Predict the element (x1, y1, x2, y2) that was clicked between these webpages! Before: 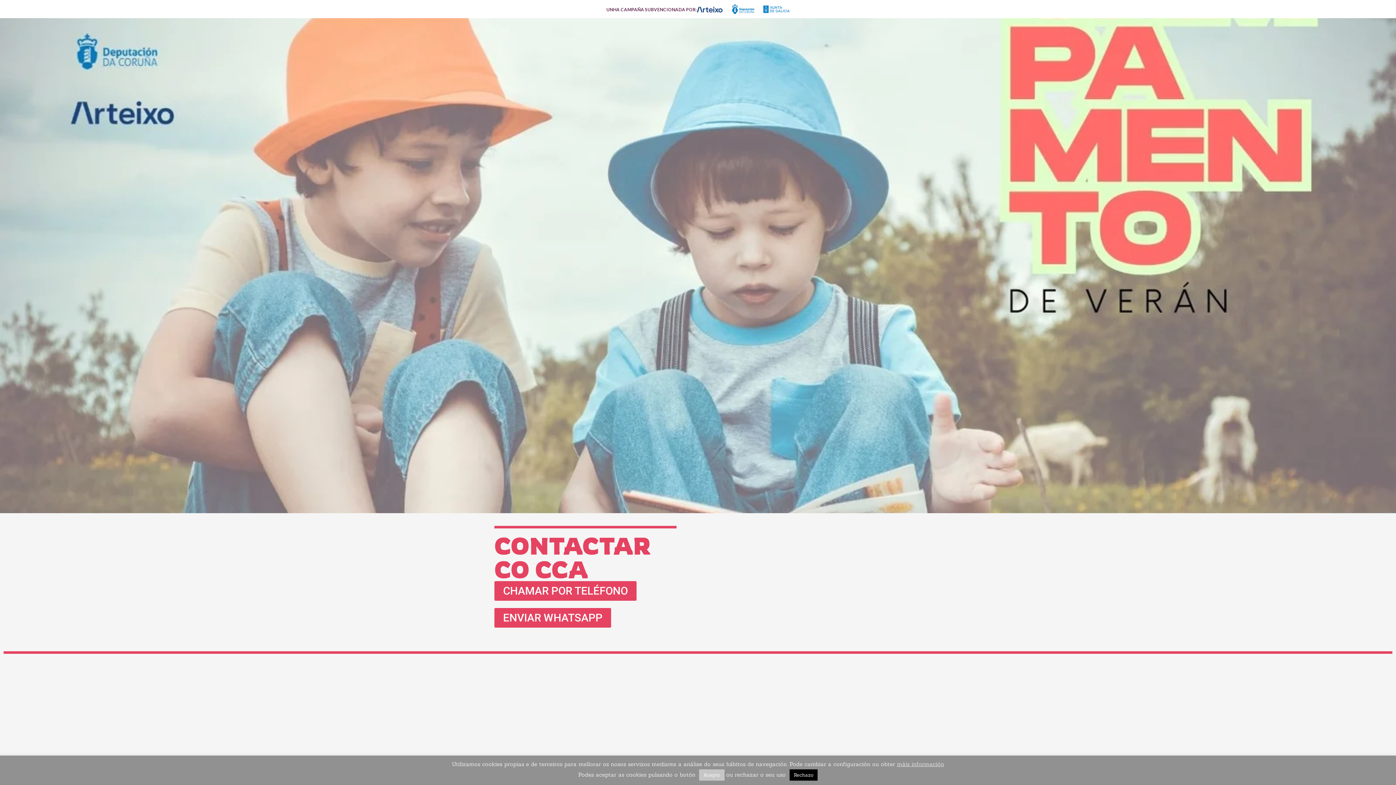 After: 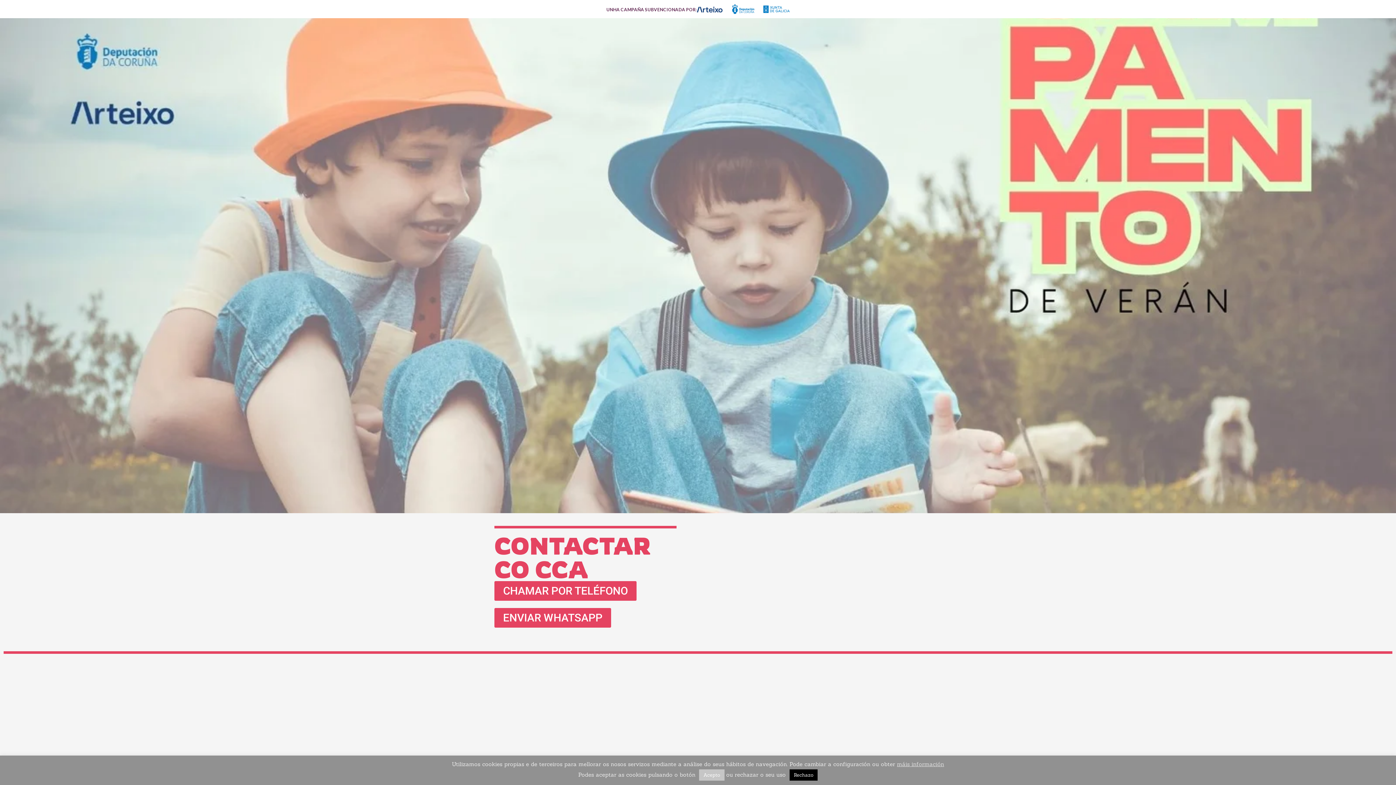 Action: label: máis información bbox: (897, 761, 944, 768)